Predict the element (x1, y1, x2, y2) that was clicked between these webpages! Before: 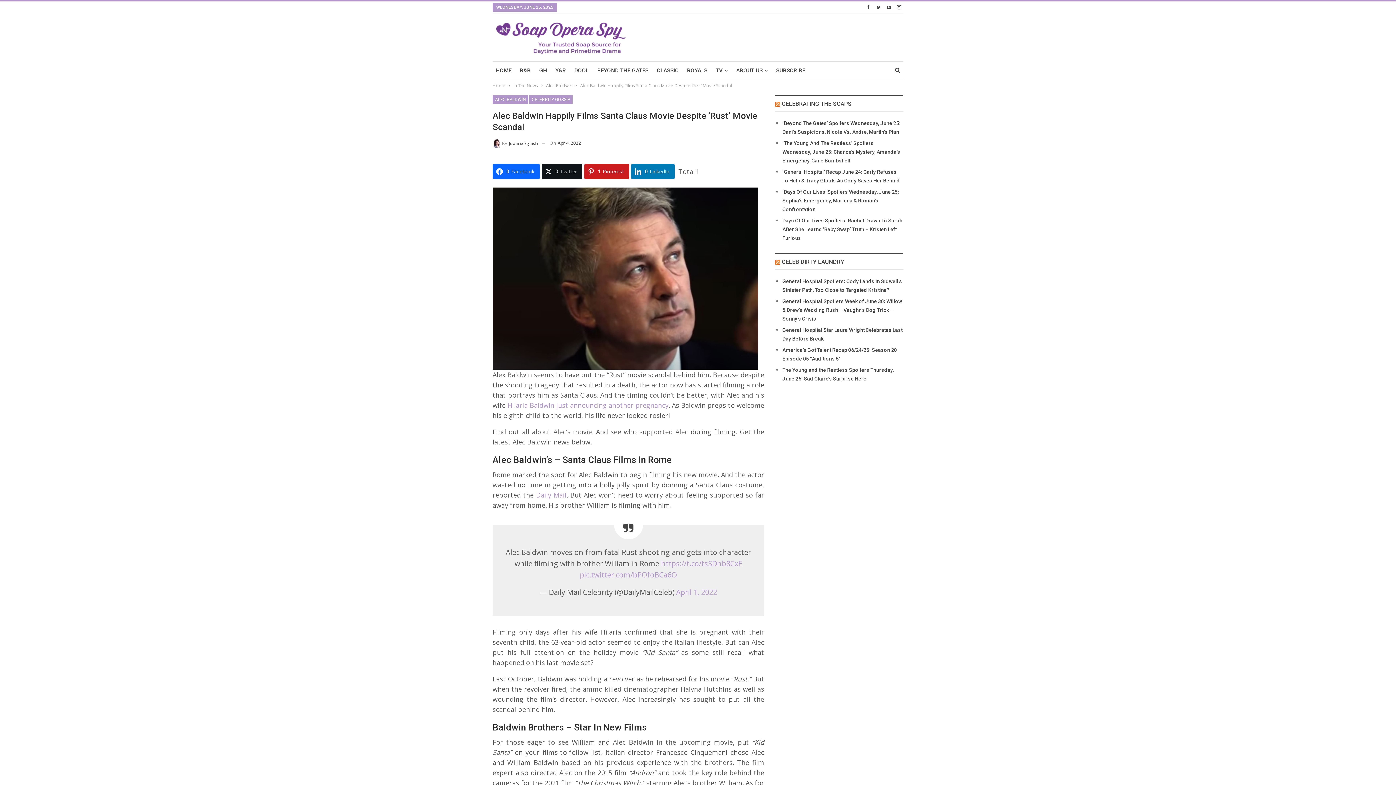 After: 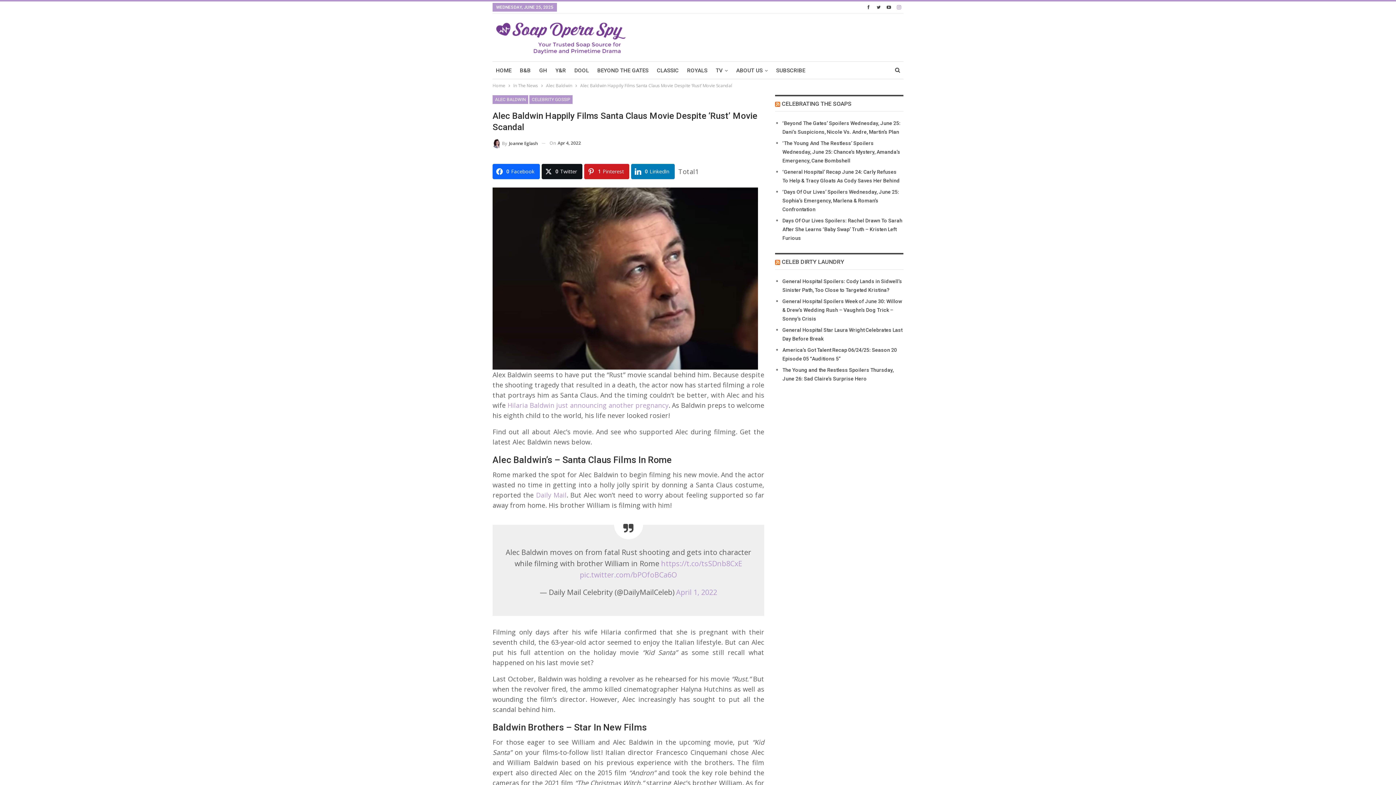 Action: bbox: (894, 4, 903, 9)